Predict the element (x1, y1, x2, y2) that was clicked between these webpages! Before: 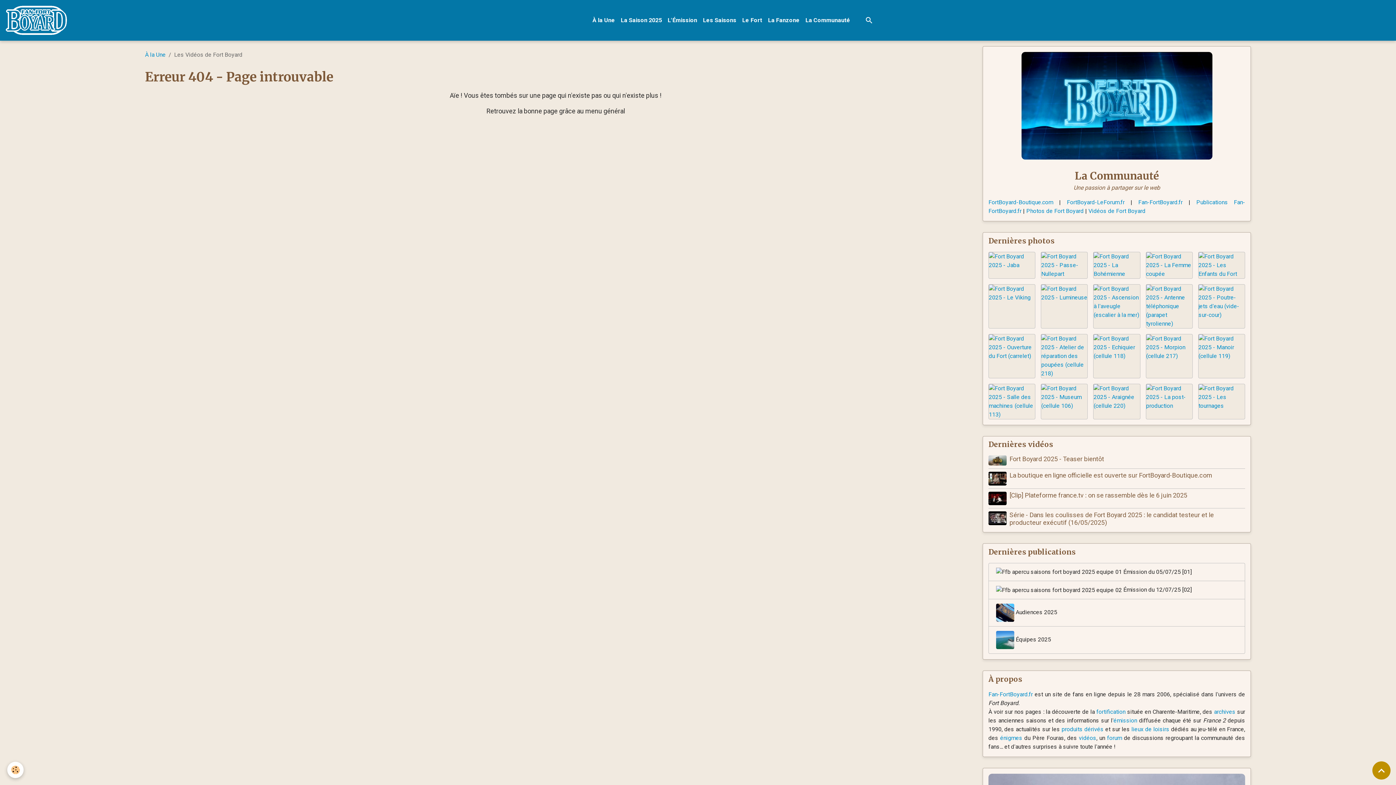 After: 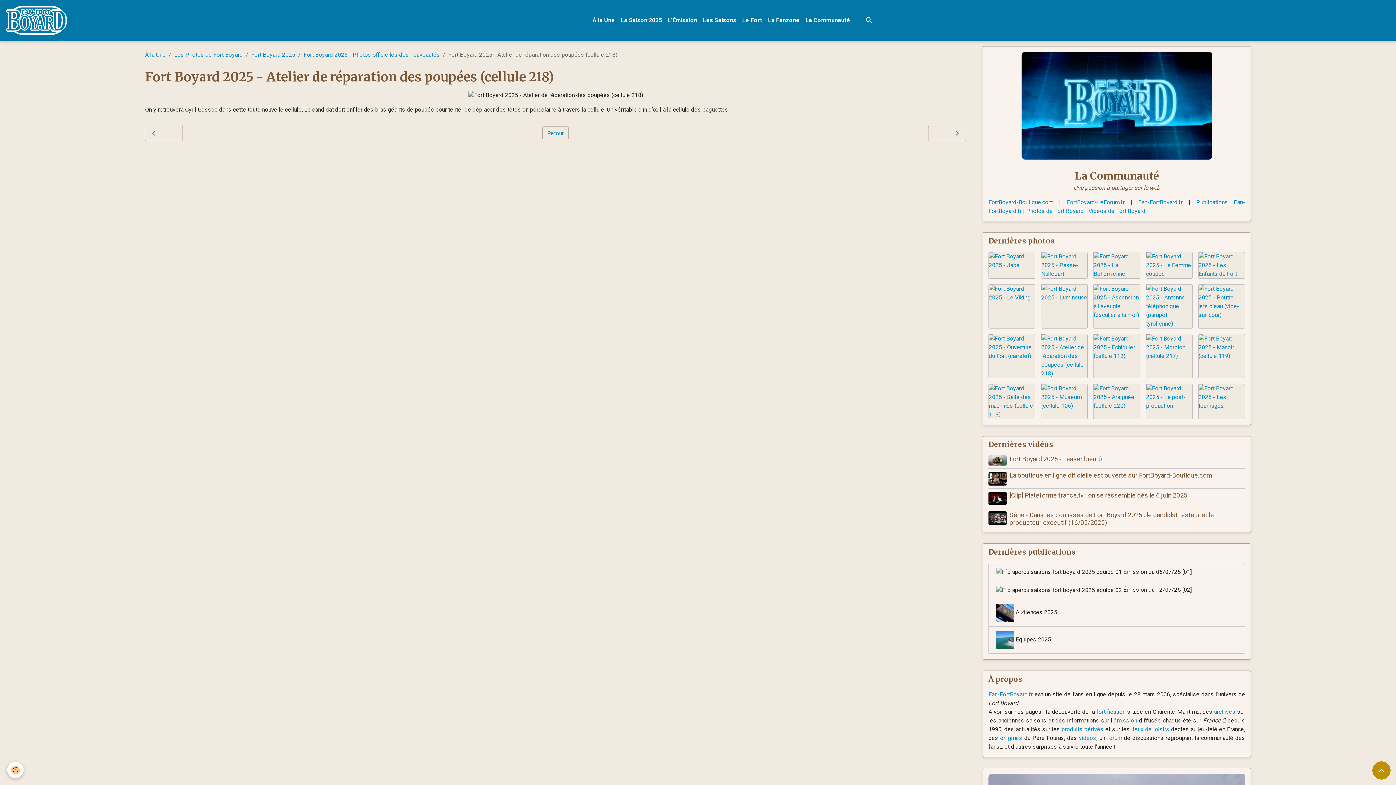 Action: bbox: (1041, 334, 1087, 378)